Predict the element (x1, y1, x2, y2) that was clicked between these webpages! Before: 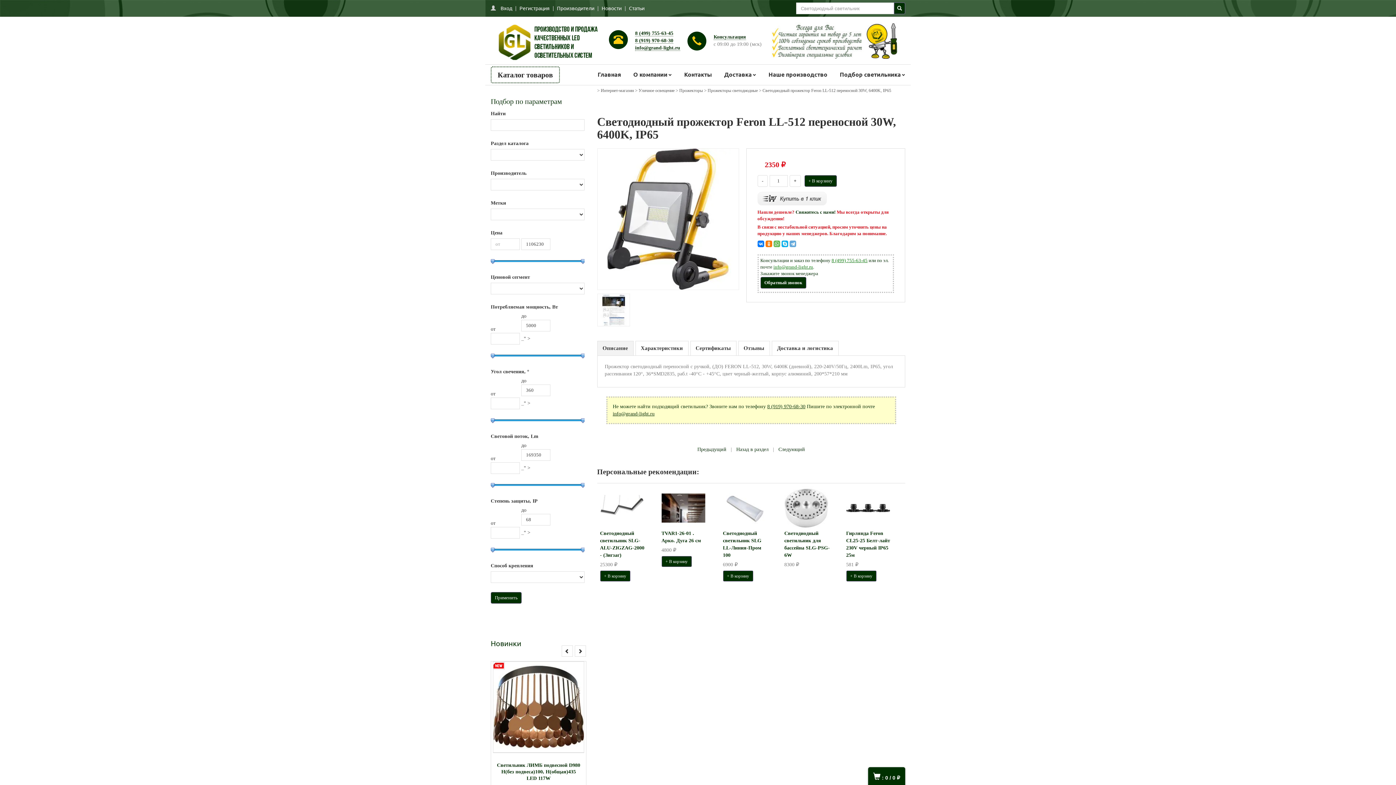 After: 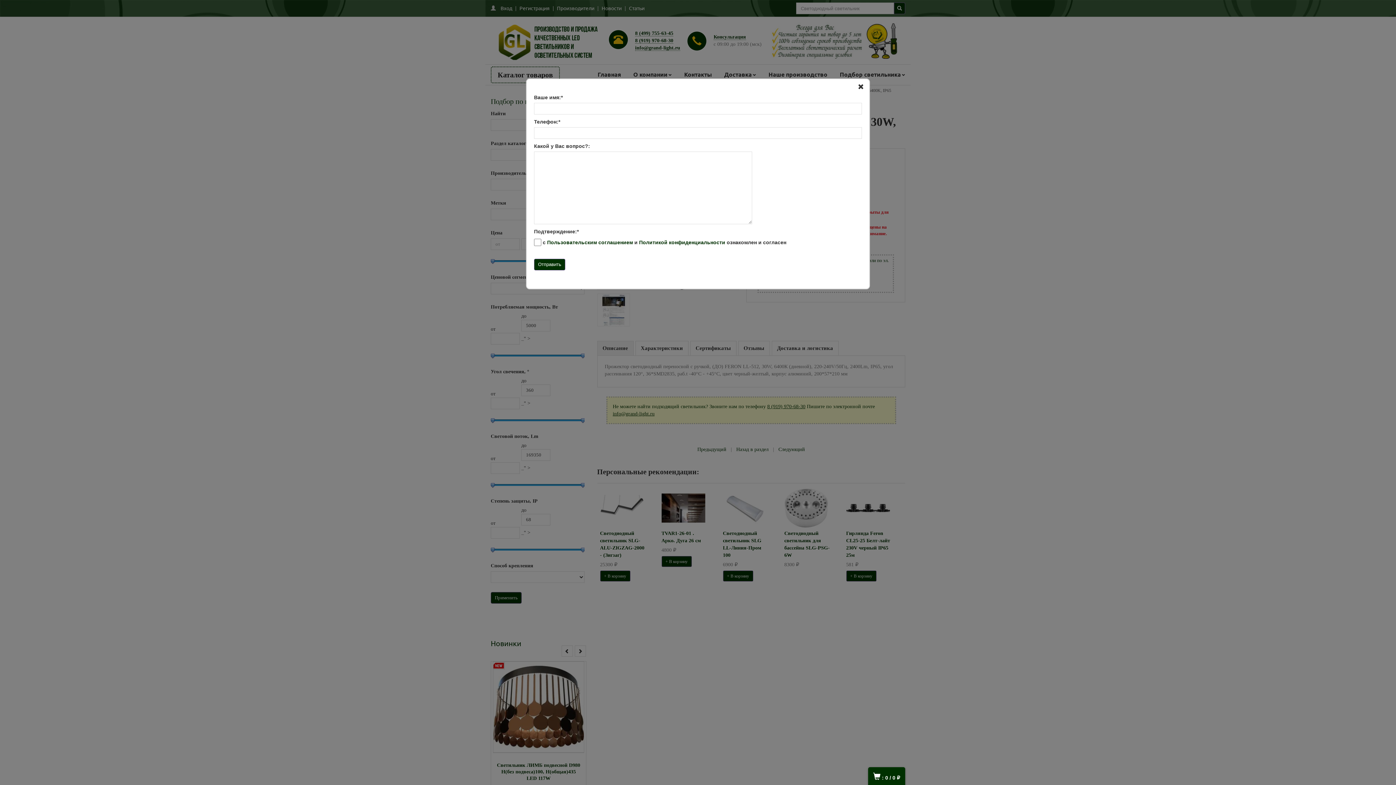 Action: label: Обратный звонок bbox: (760, 277, 806, 288)